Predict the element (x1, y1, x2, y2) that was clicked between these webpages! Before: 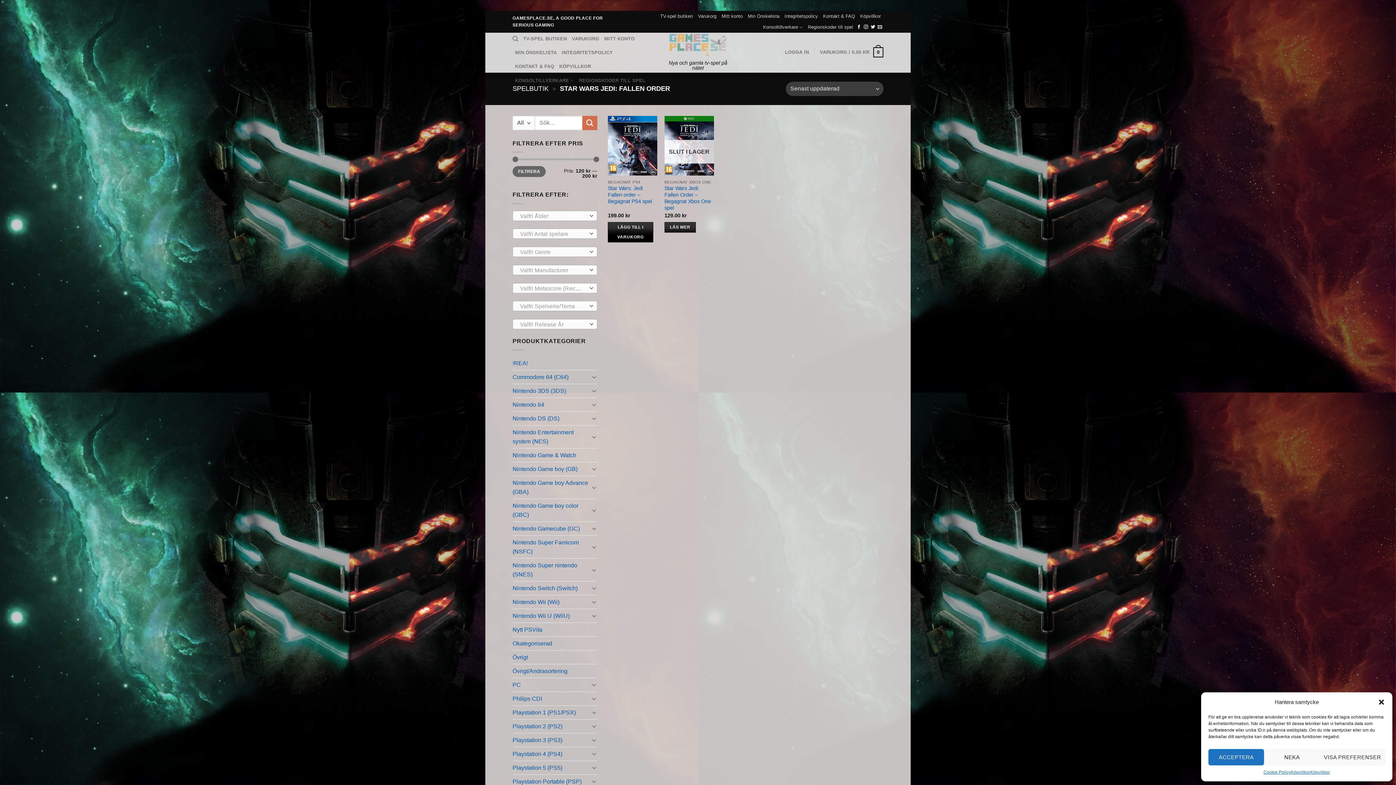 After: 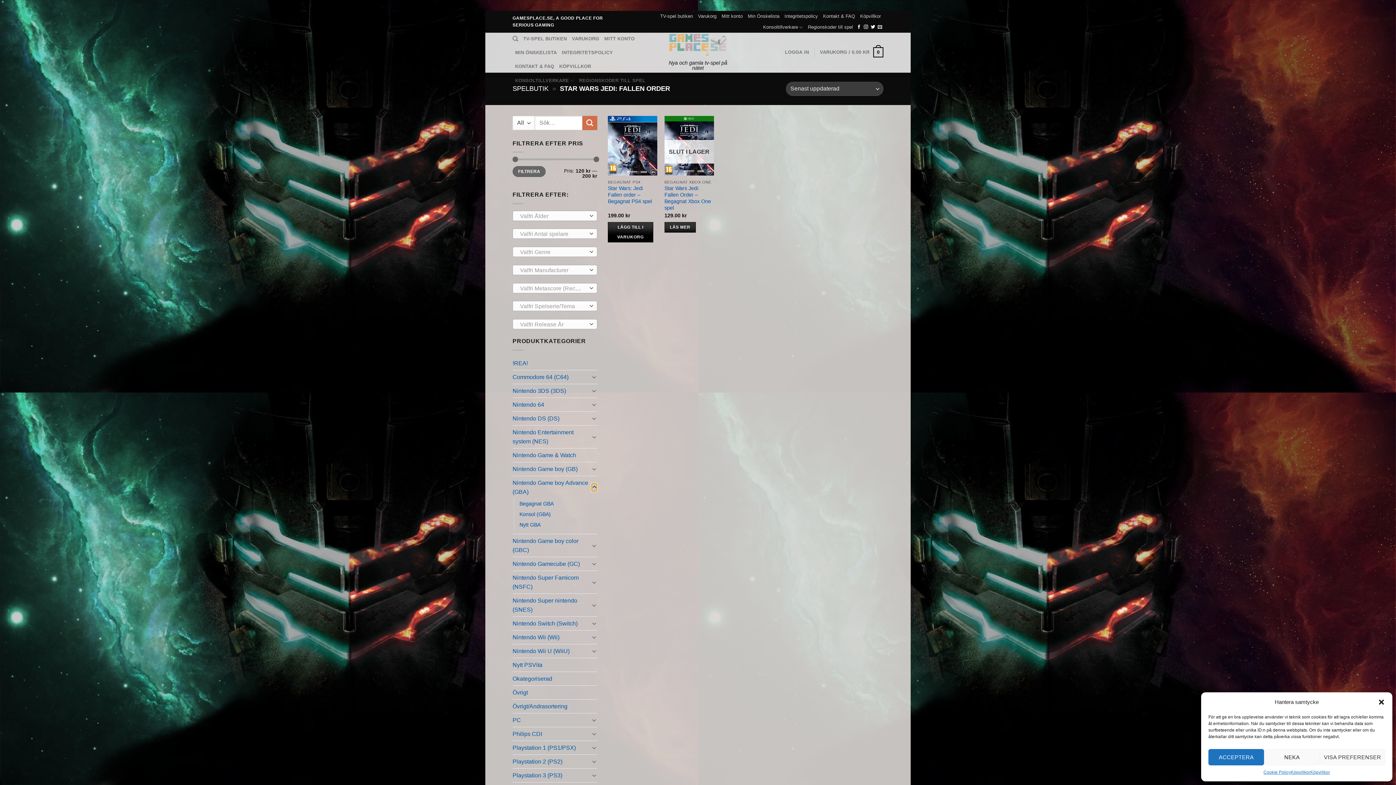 Action: label: Toggle bbox: (591, 483, 597, 491)